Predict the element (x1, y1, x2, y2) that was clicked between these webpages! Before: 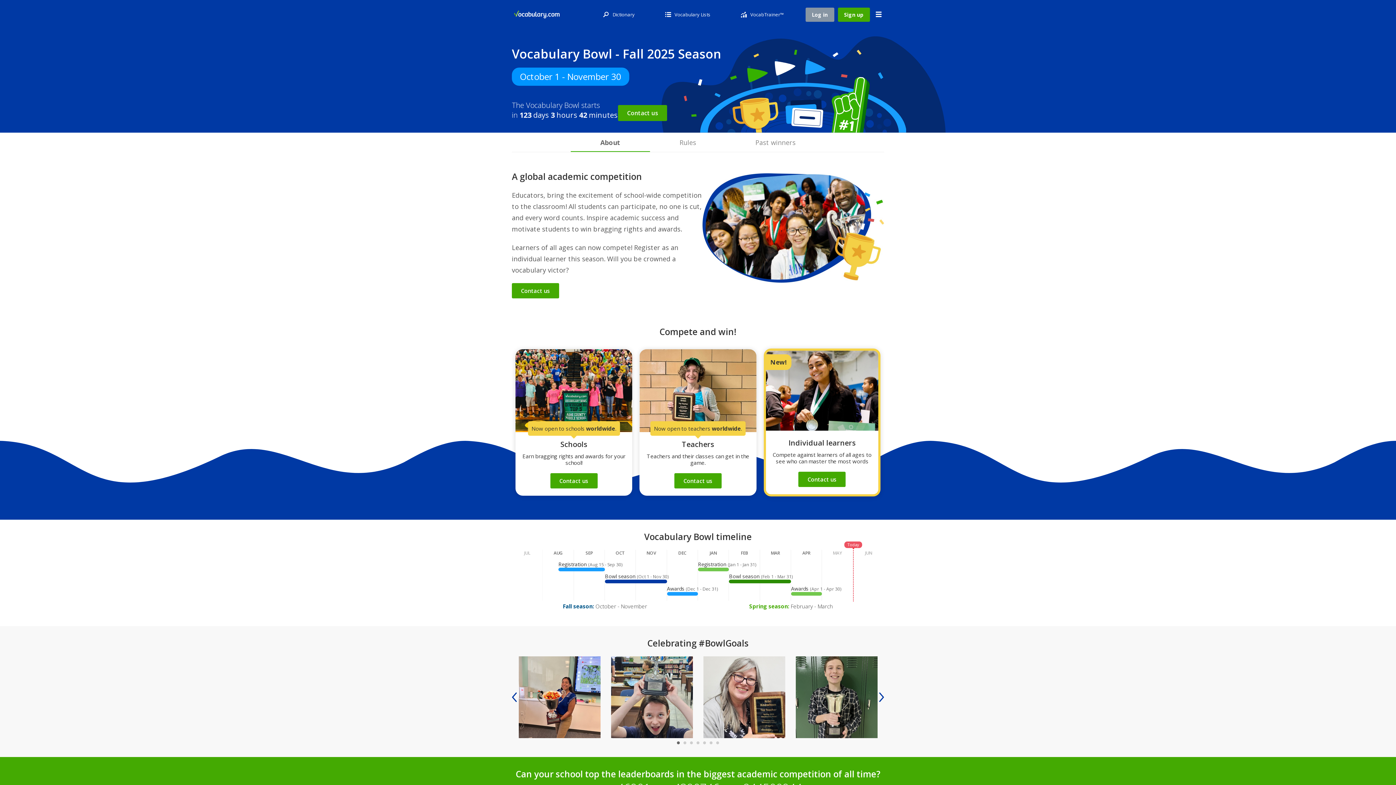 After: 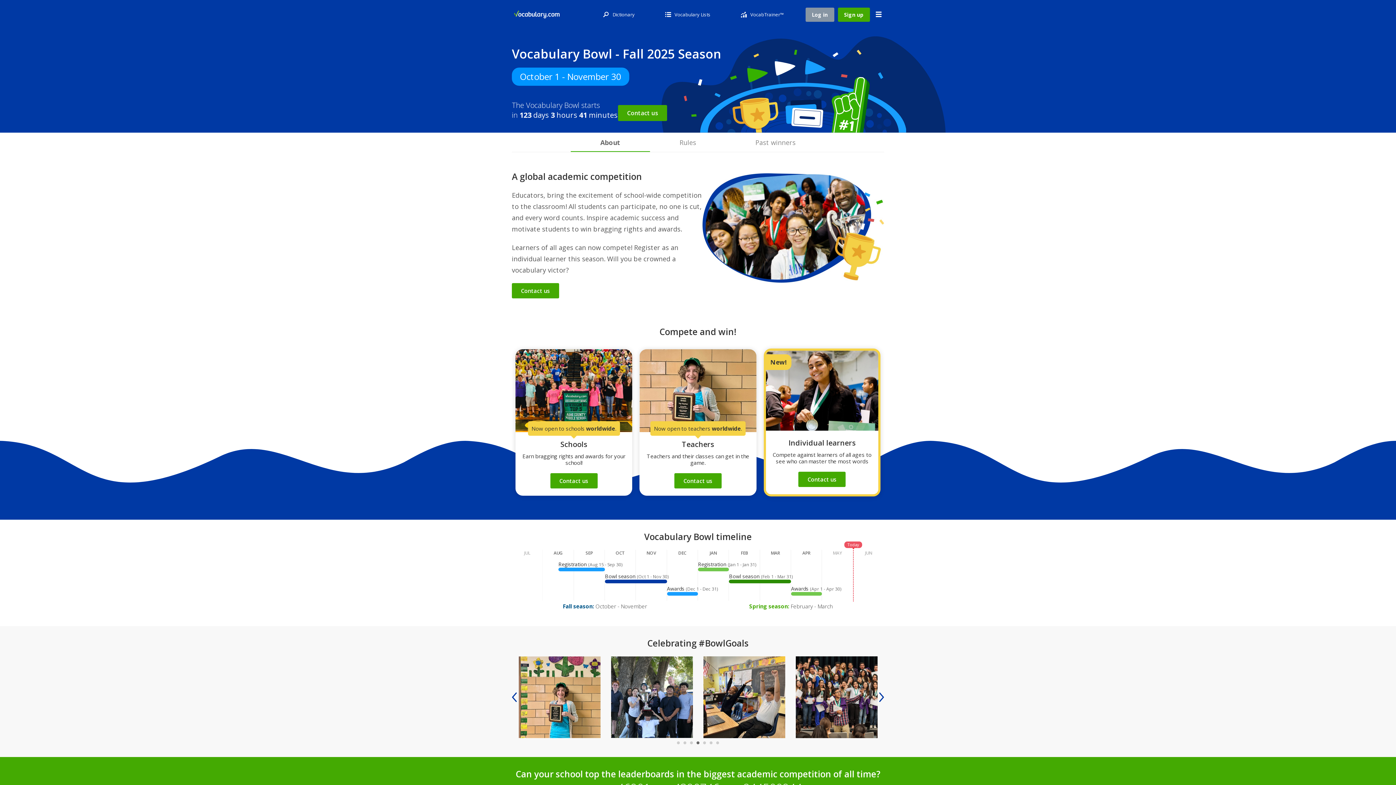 Action: bbox: (696, 741, 699, 744)